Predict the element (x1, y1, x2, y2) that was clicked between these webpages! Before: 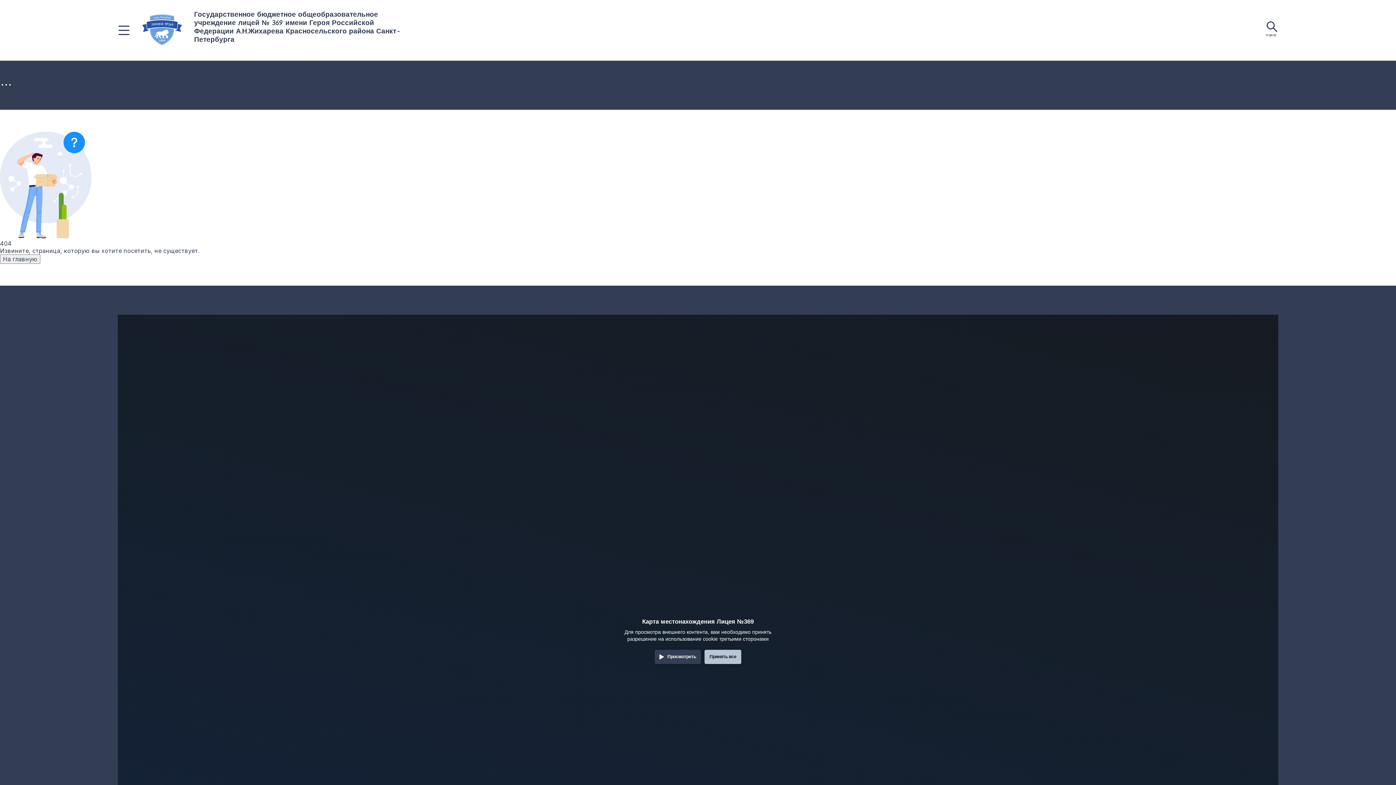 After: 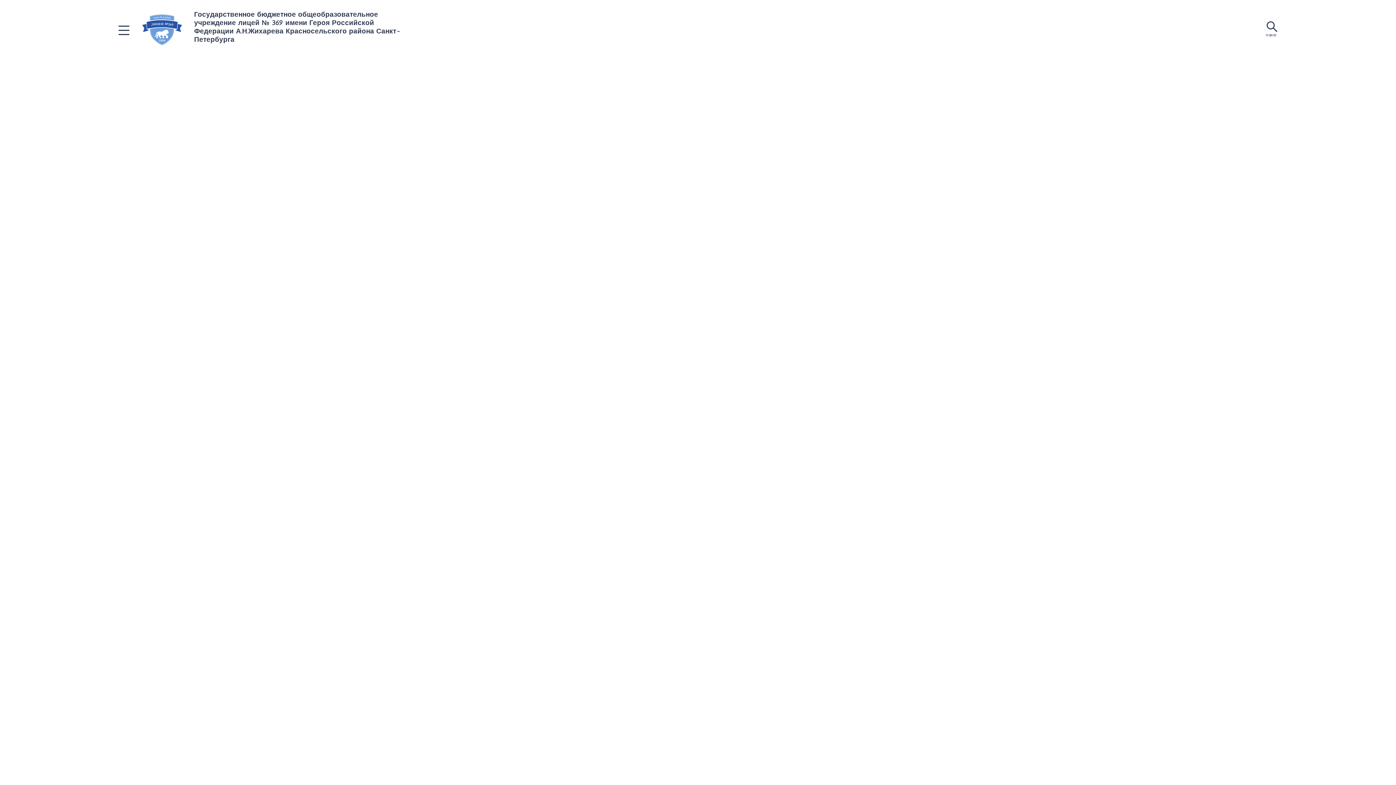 Action: bbox: (0, 317, 40, 326) label: На главную